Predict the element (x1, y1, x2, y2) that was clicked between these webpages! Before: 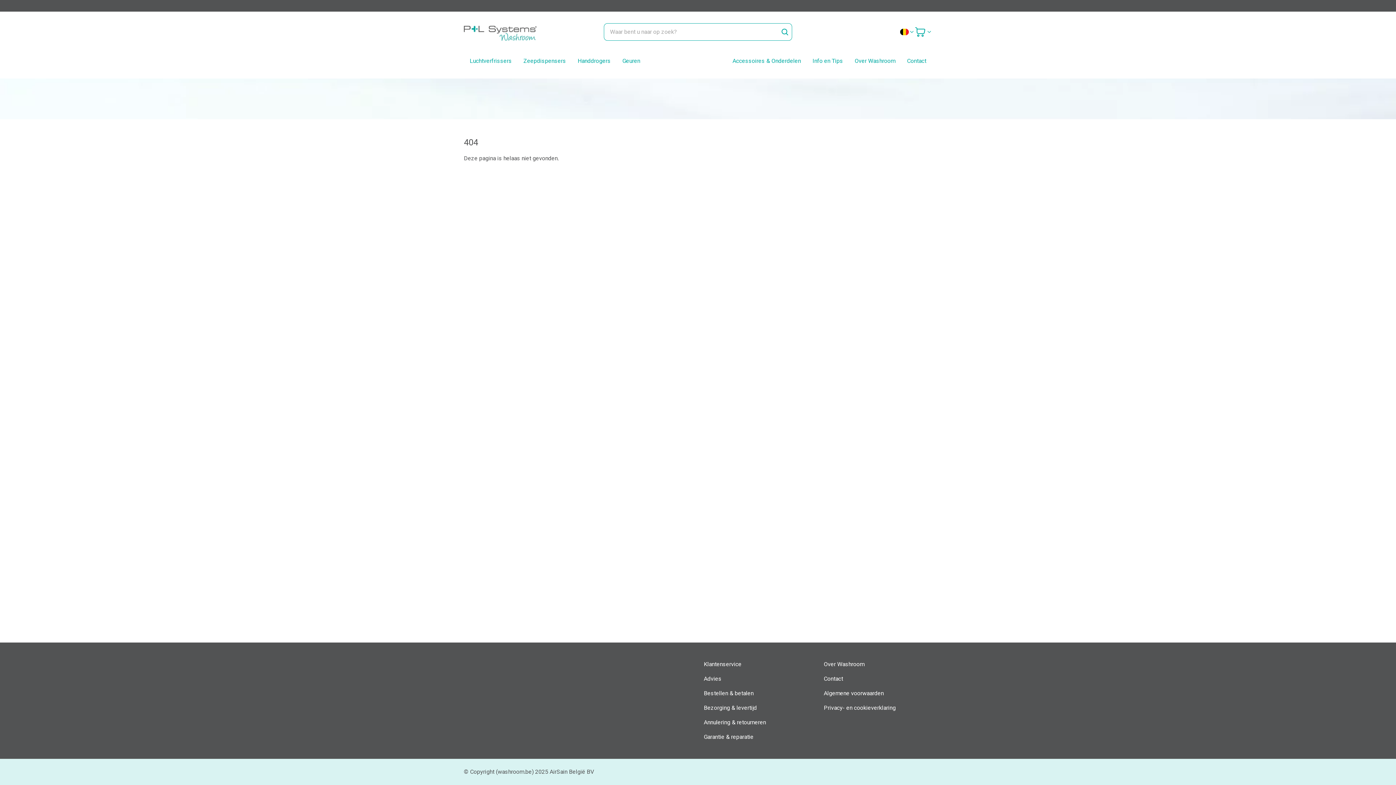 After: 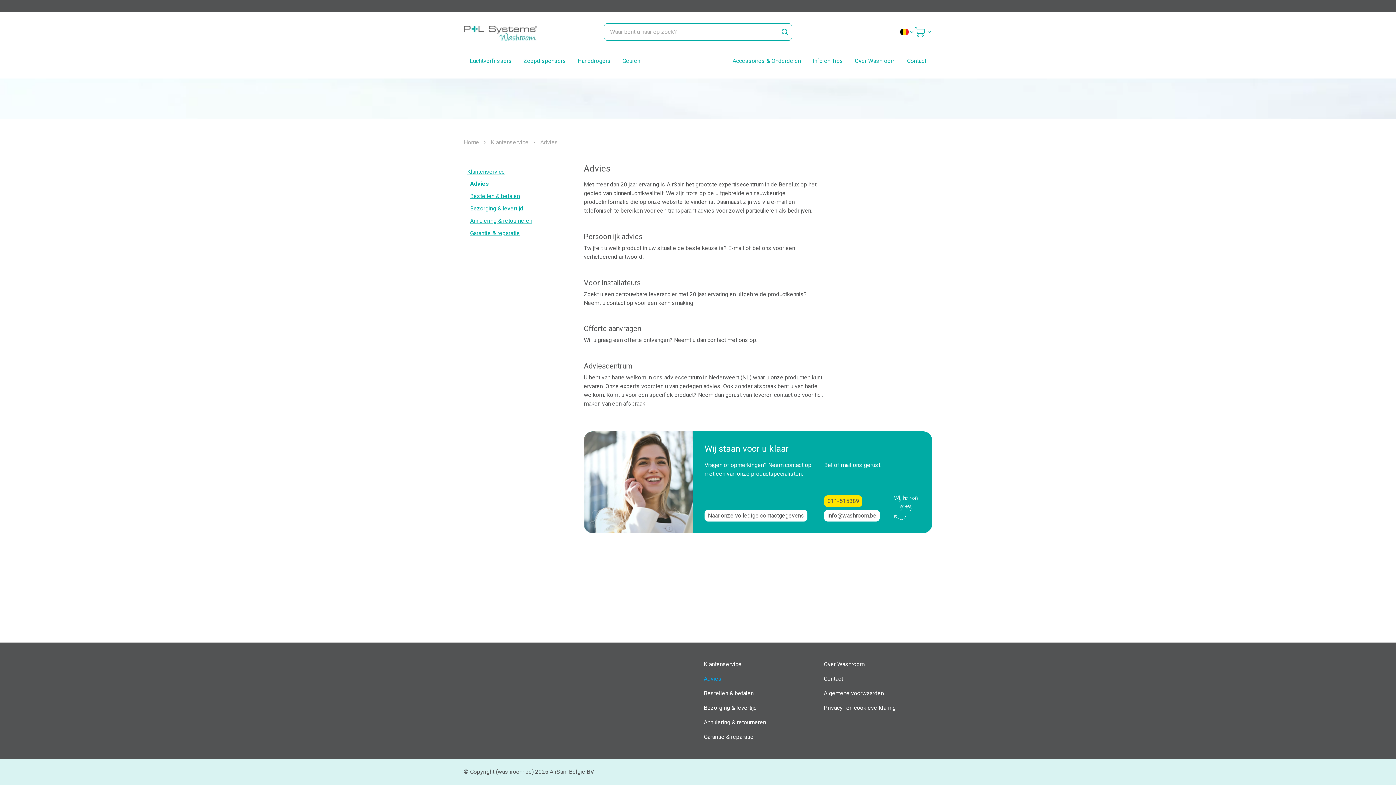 Action: bbox: (704, 674, 721, 683) label: Advies